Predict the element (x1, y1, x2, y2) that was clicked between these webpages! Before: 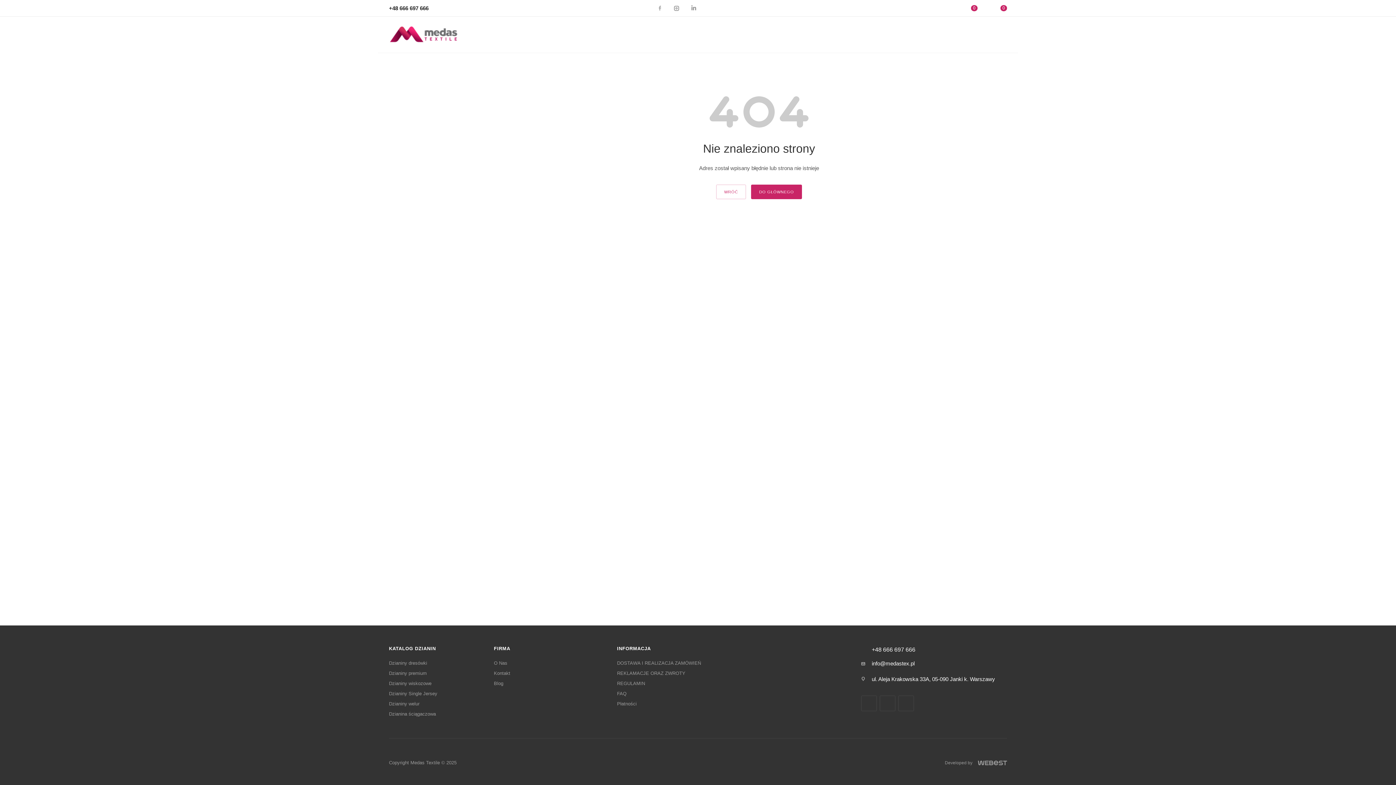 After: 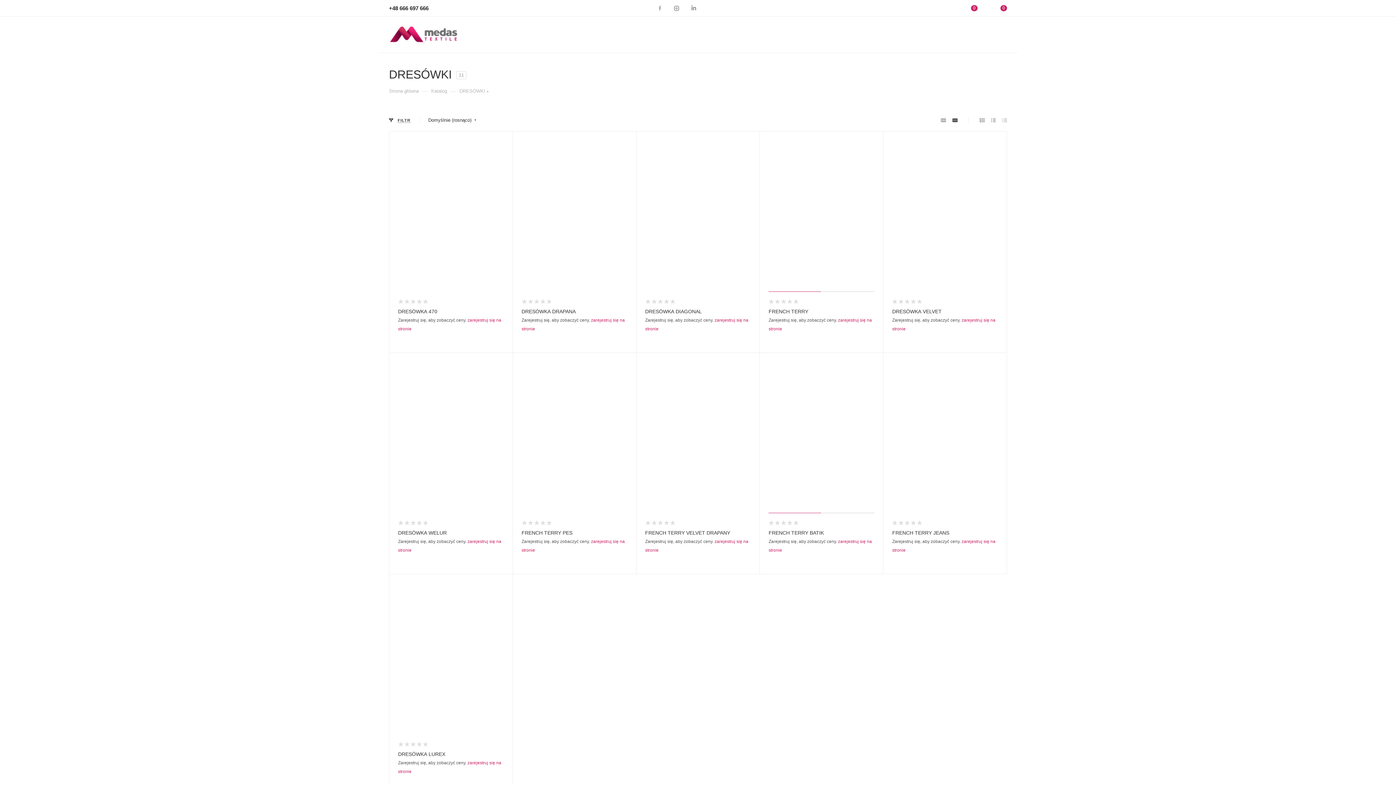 Action: label: Dzianiny dresówki bbox: (389, 660, 427, 666)